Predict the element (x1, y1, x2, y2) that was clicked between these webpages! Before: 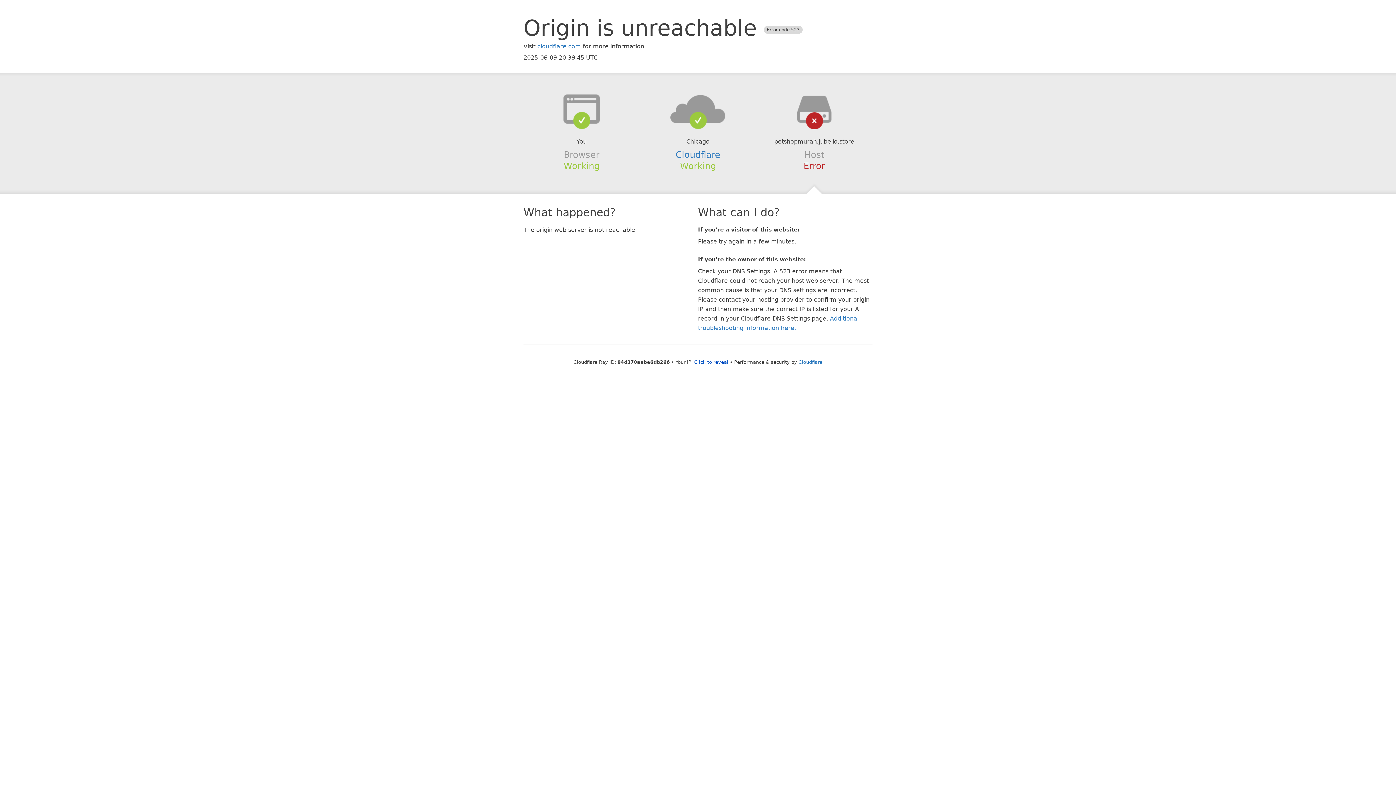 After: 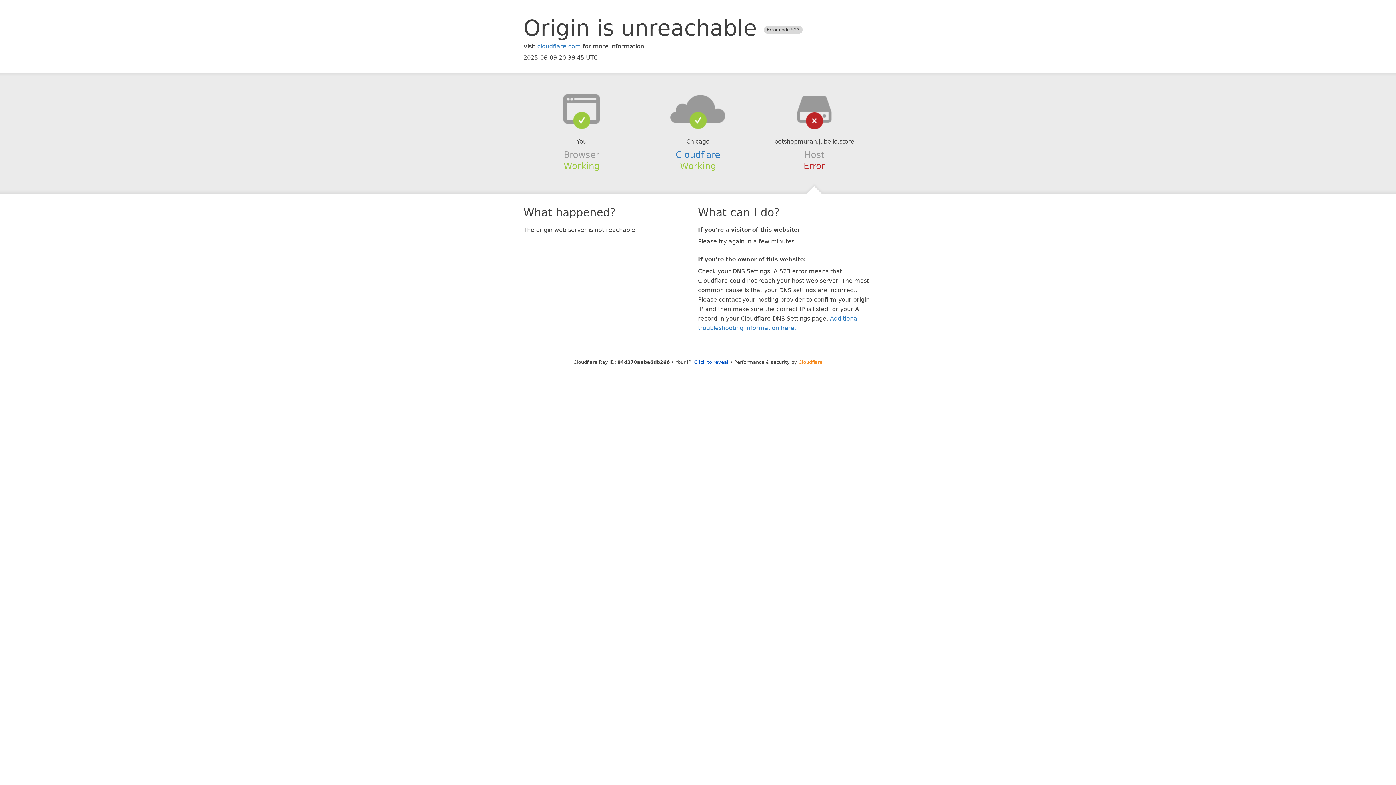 Action: label: Cloudflare bbox: (798, 359, 822, 364)